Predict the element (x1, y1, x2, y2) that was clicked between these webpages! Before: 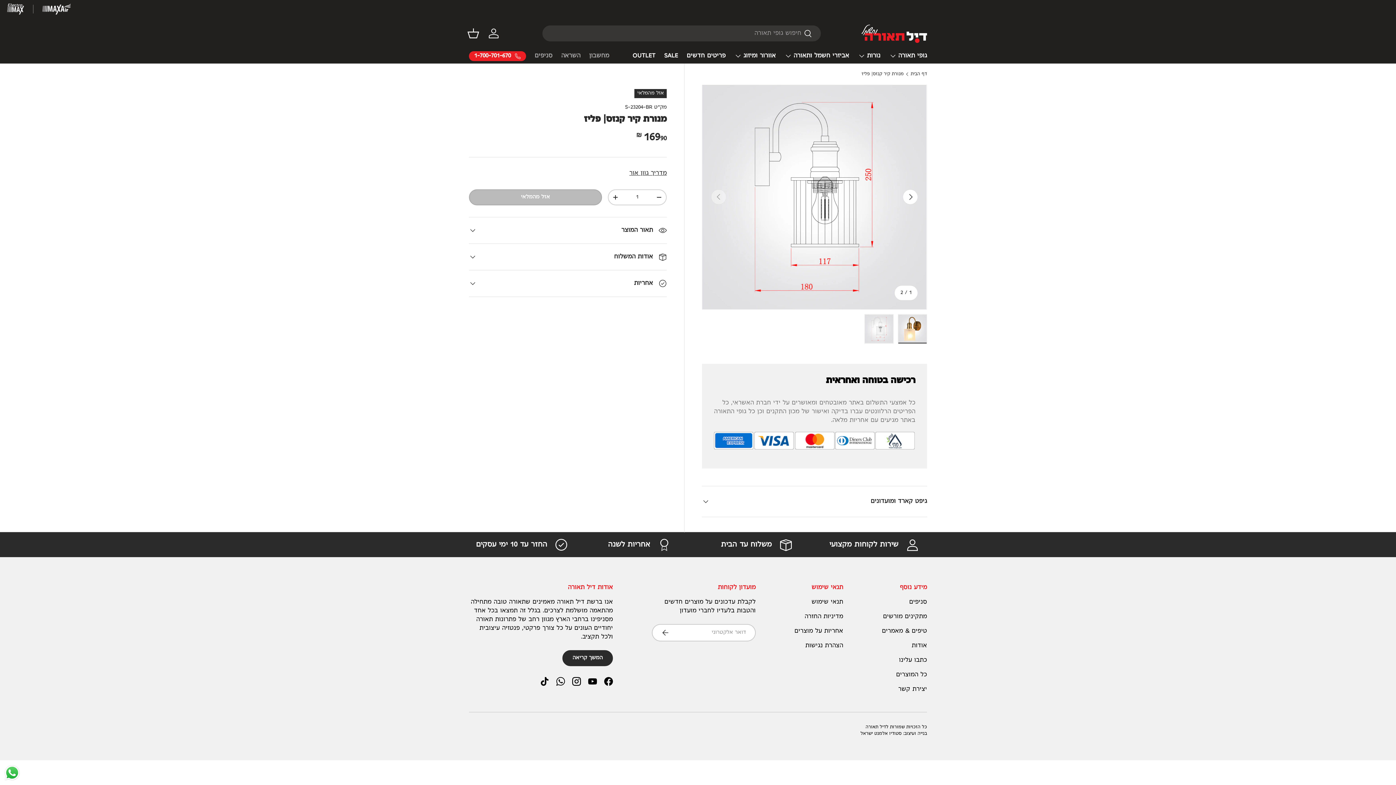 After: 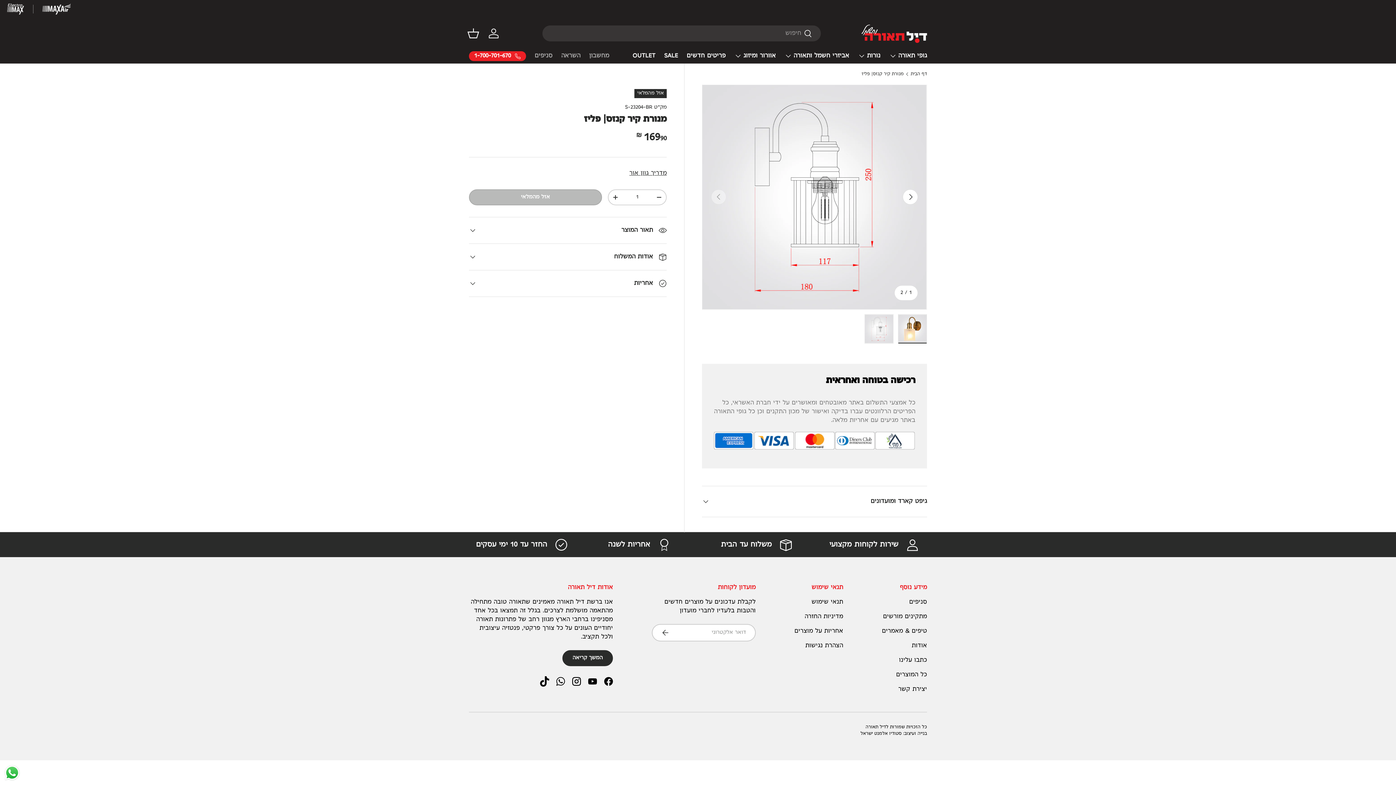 Action: bbox: (536, 673, 552, 689) label: TikTok